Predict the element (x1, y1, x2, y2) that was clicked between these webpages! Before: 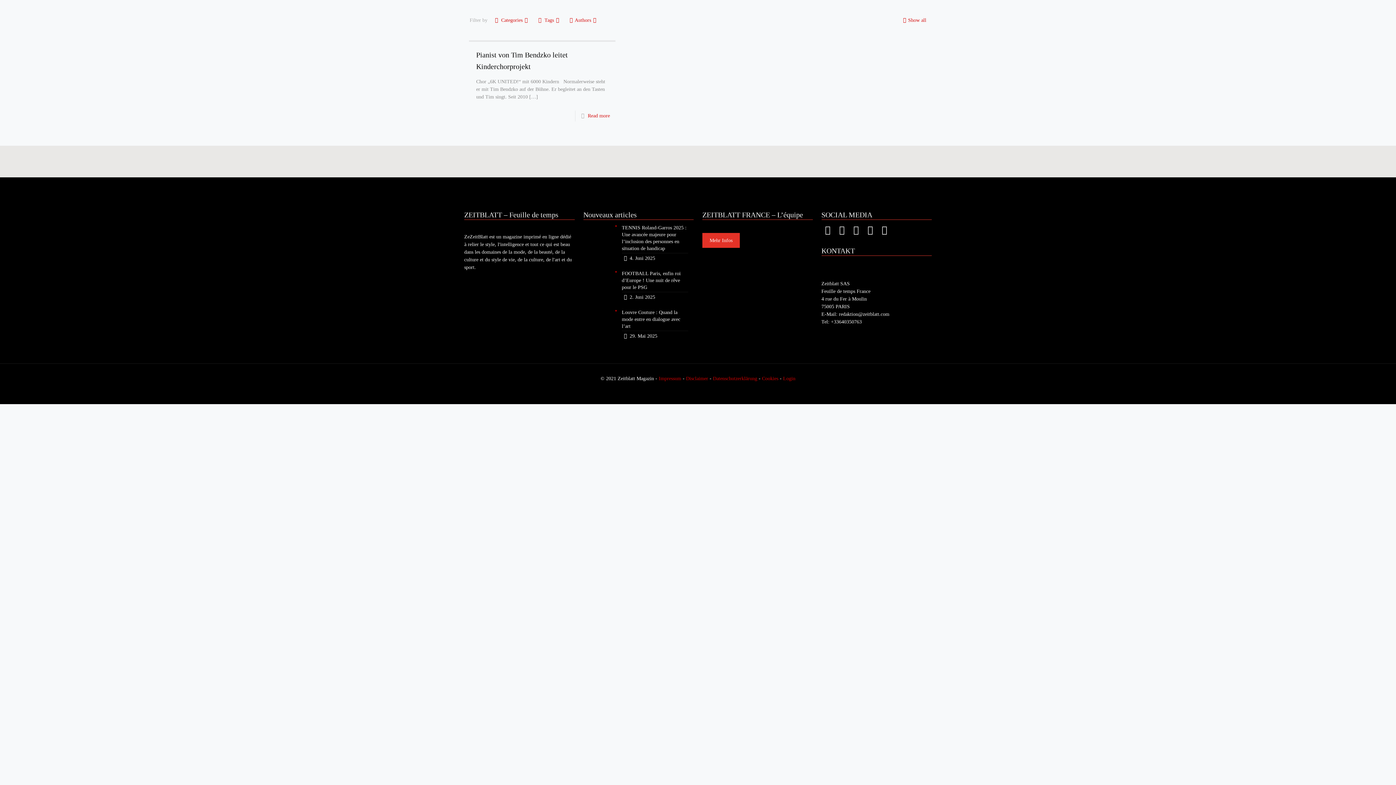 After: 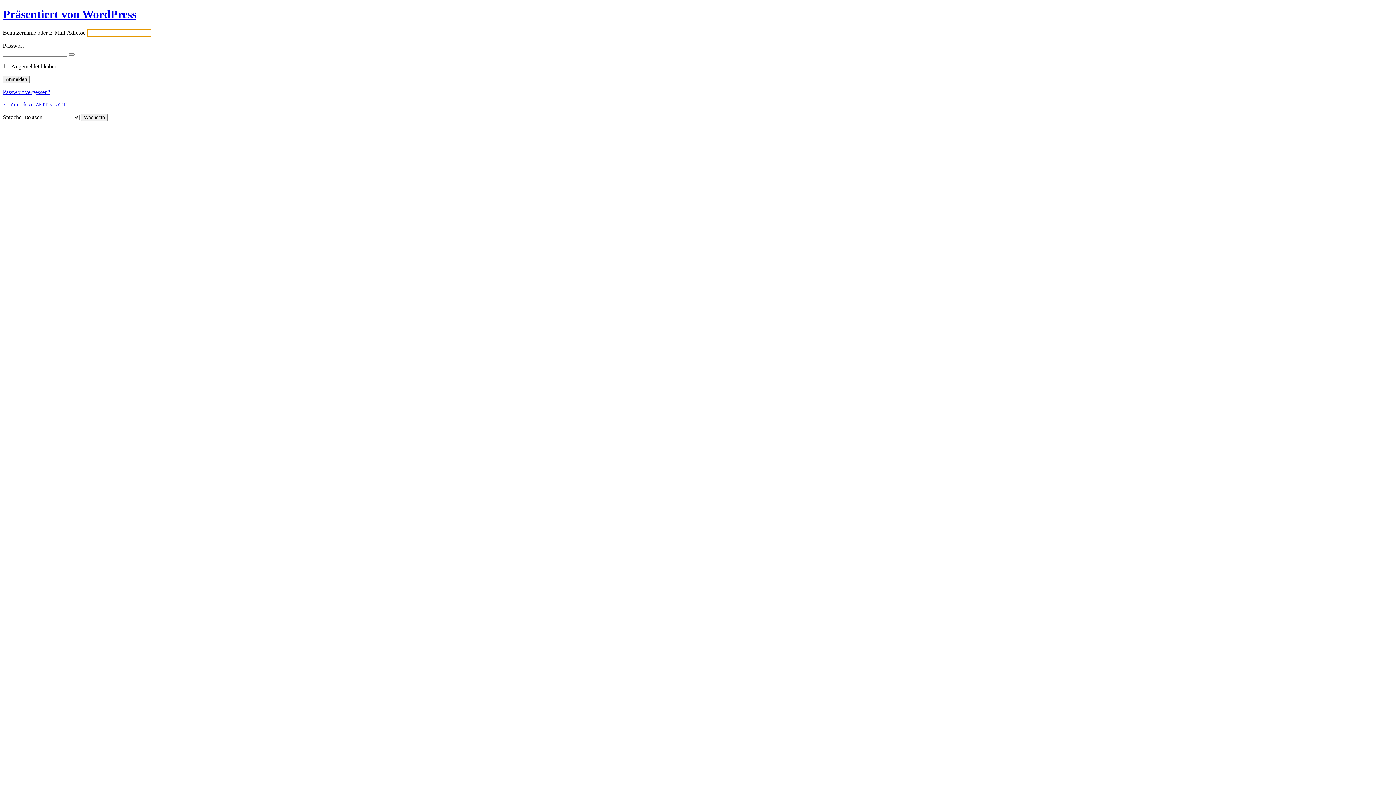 Action: bbox: (783, 376, 795, 381) label: Login